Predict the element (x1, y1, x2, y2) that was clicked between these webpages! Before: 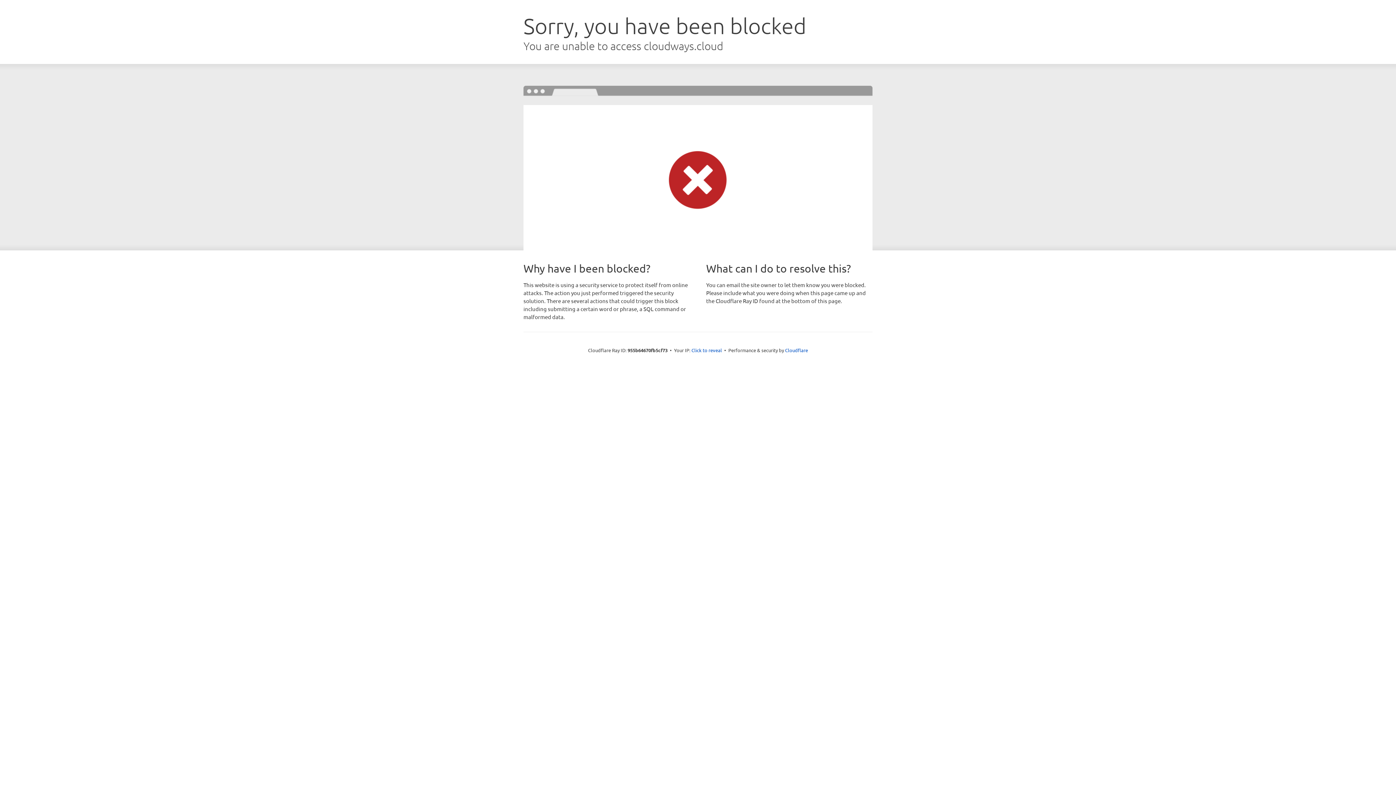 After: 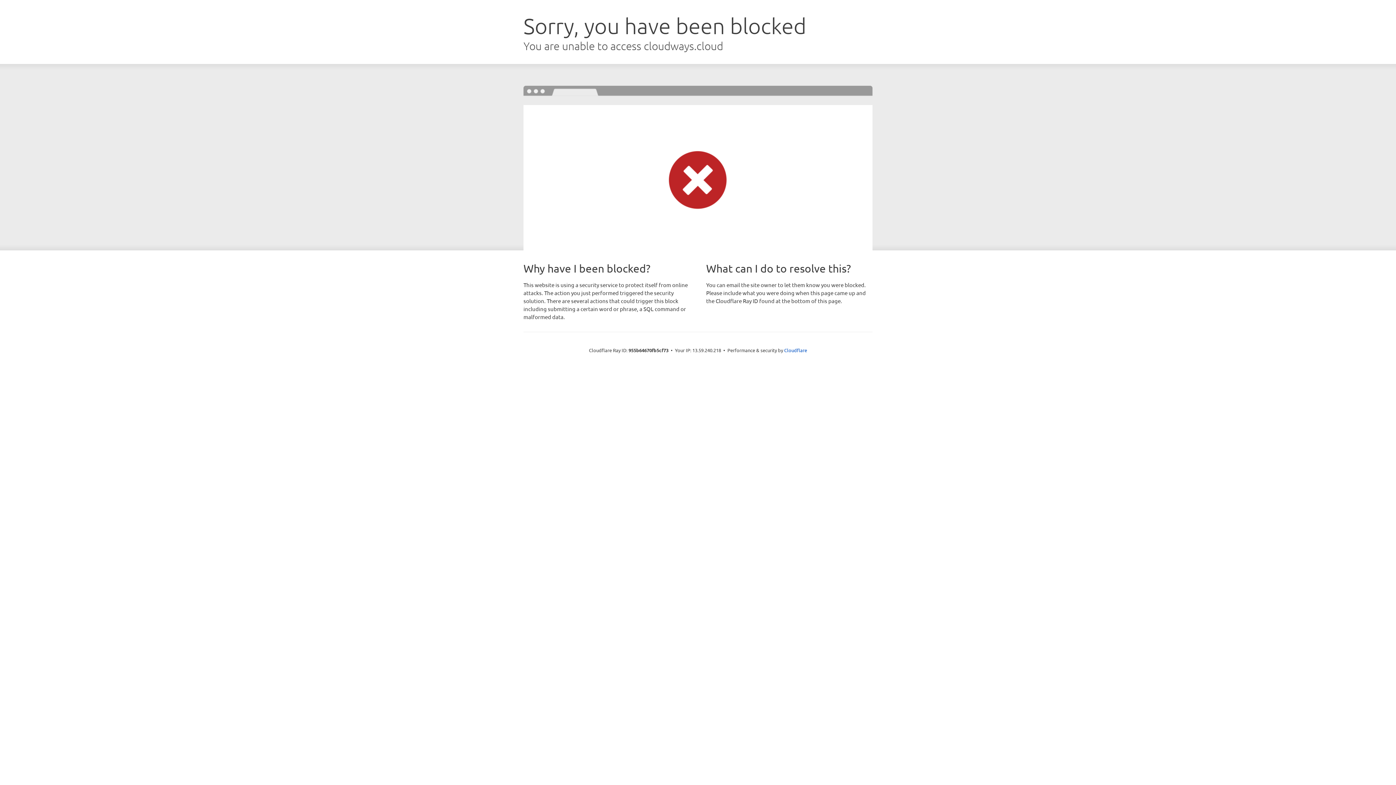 Action: label: Click to reveal bbox: (691, 346, 722, 353)